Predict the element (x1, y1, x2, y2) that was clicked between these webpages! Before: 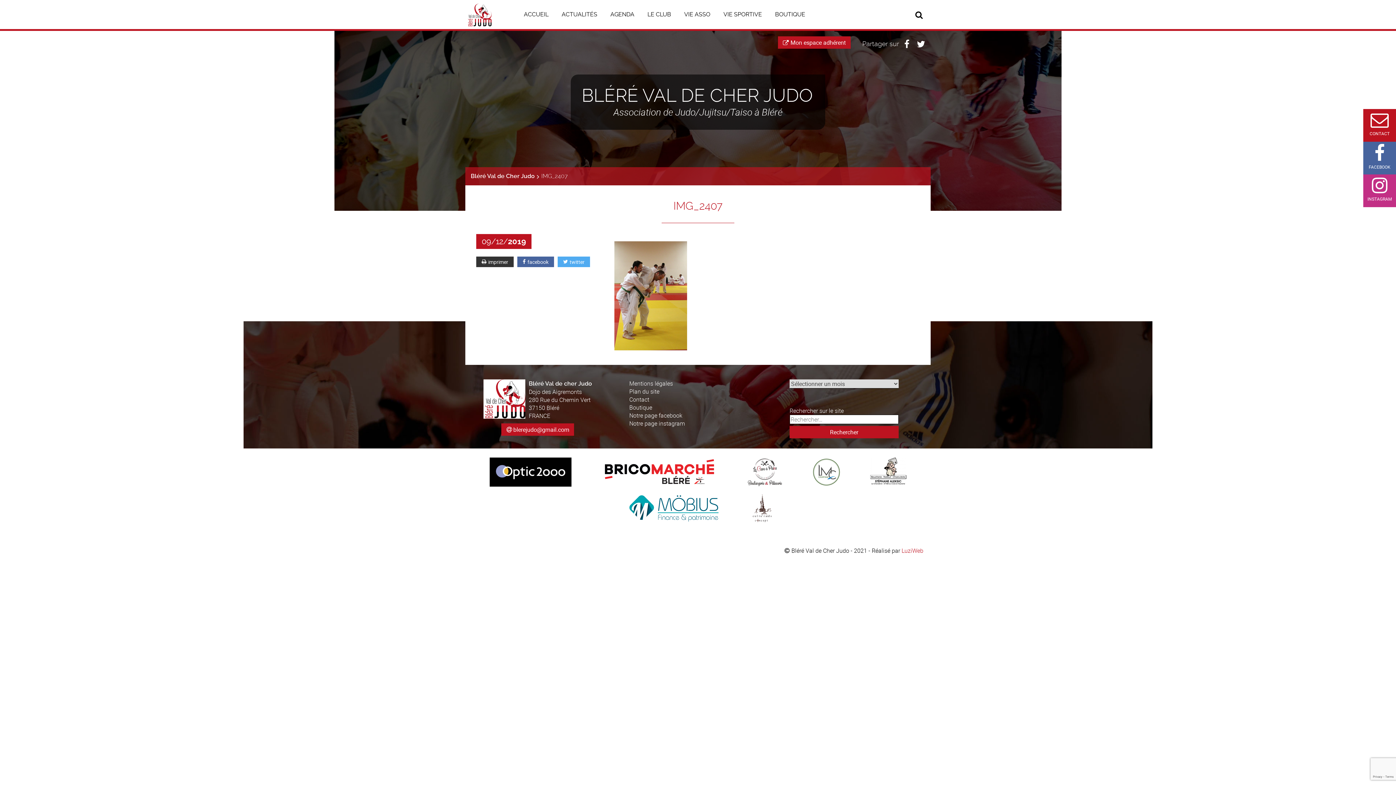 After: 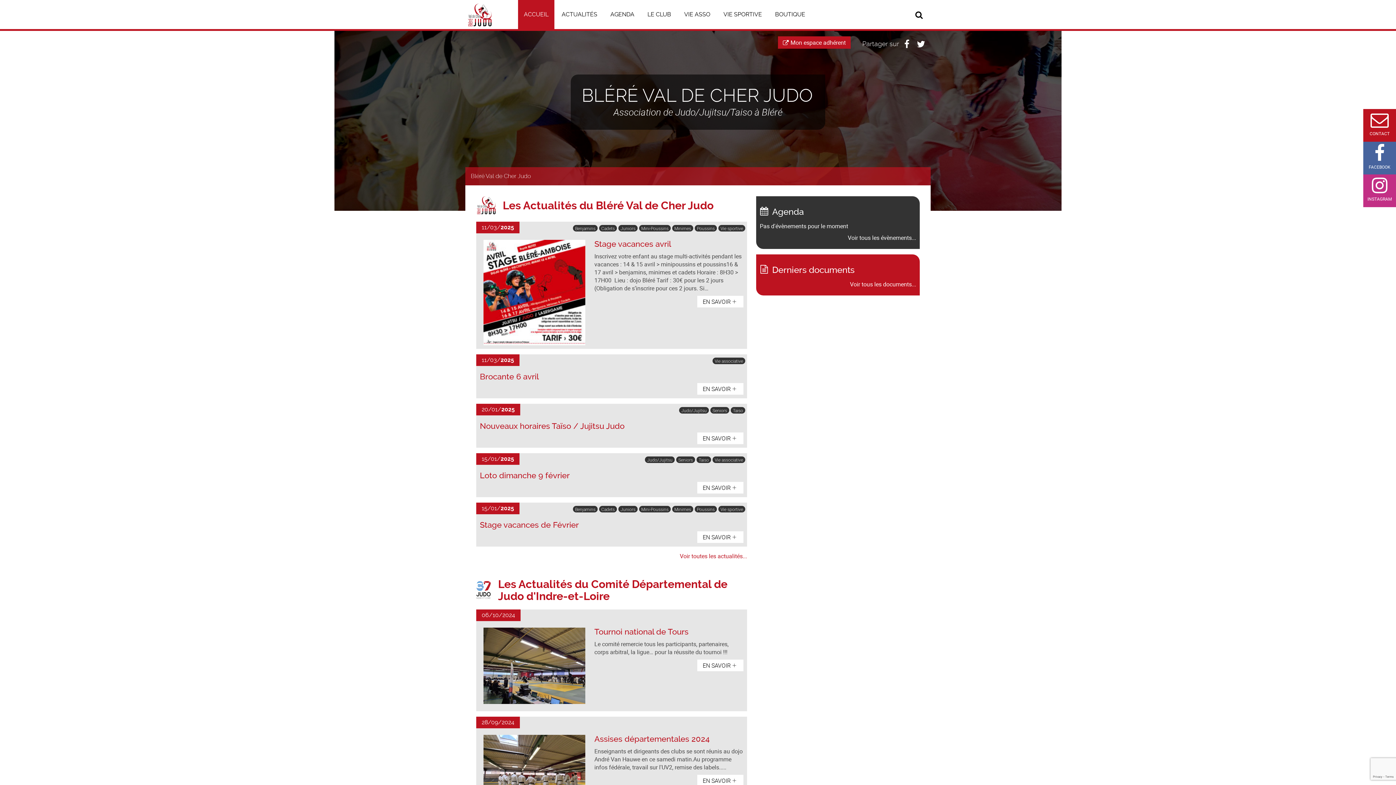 Action: label: Bléré Val de Cher Judo bbox: (470, 172, 534, 179)